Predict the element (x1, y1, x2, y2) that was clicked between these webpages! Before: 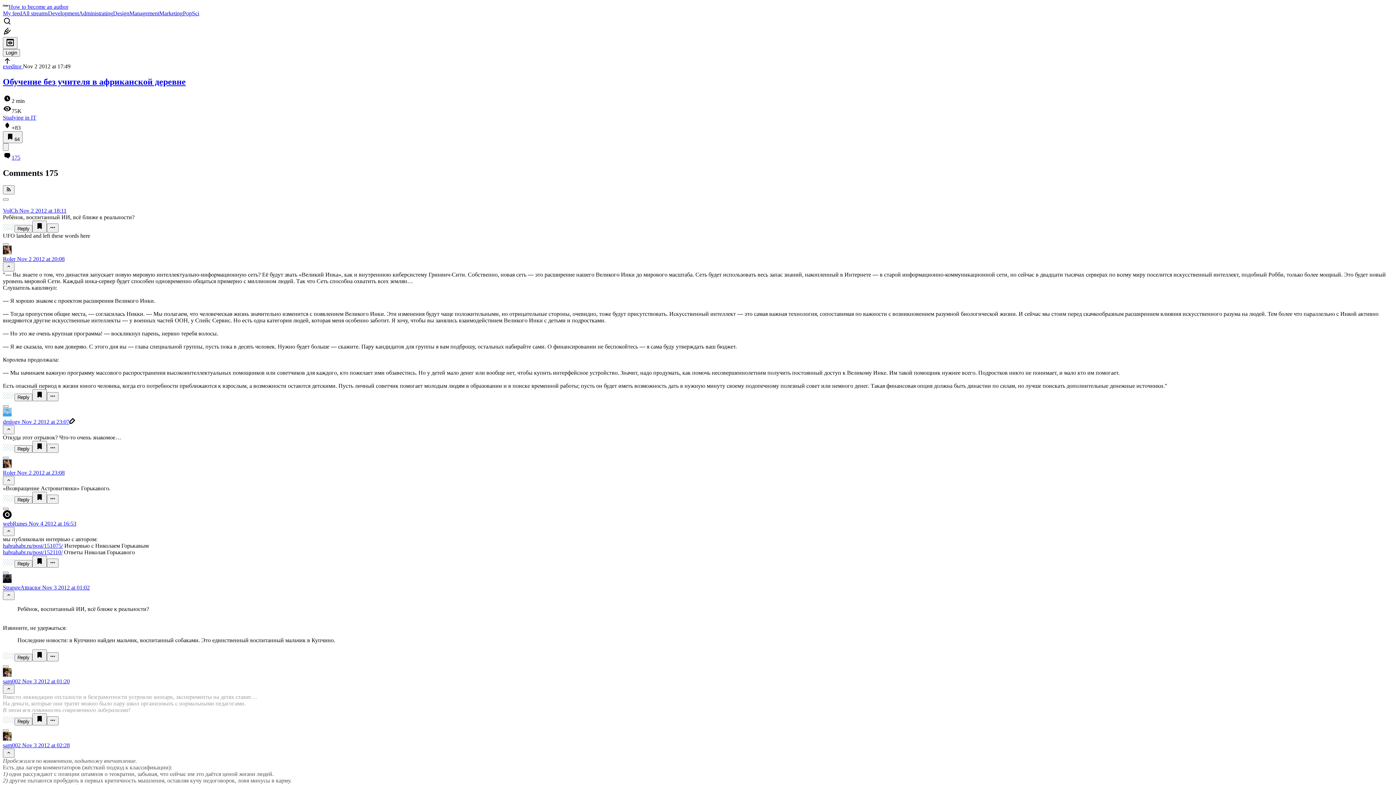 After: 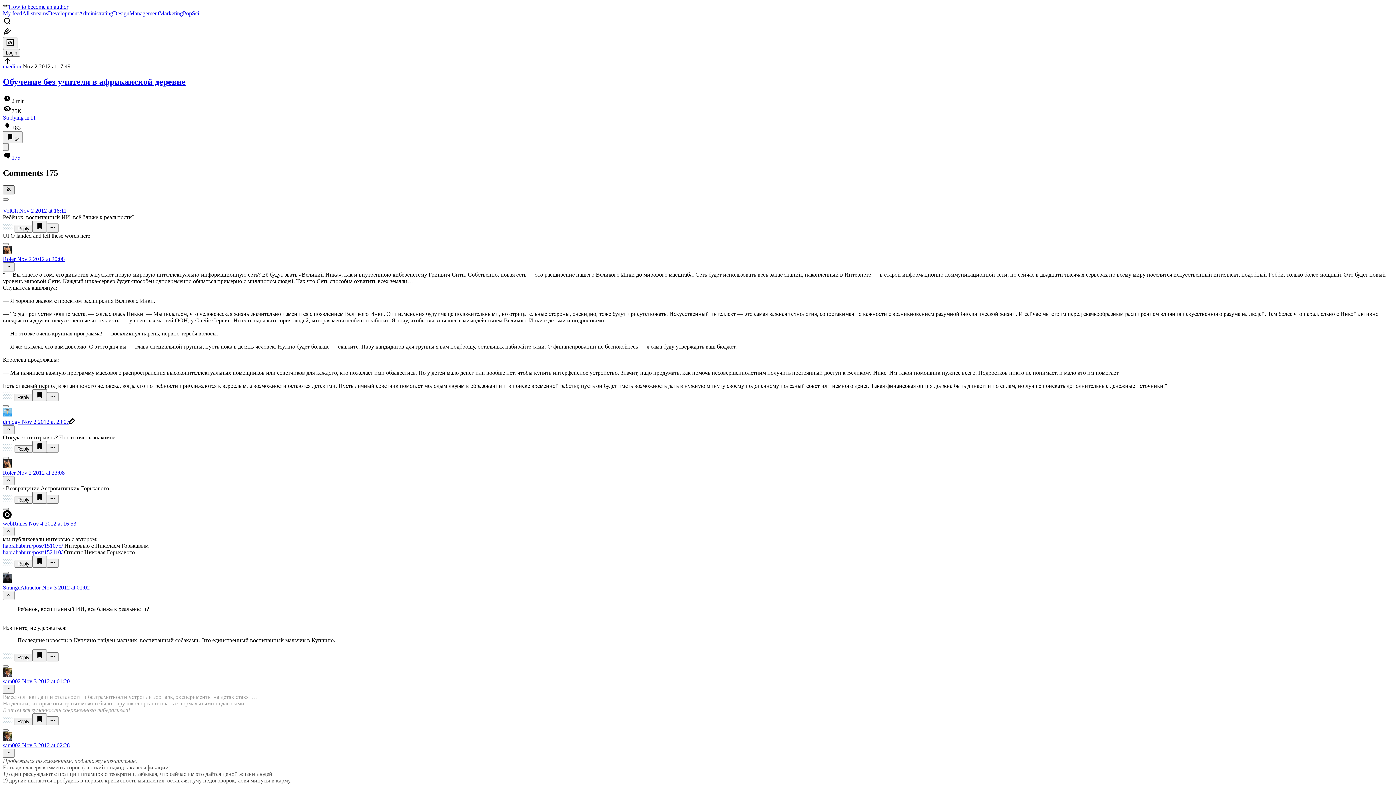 Action: bbox: (2, 185, 14, 194)